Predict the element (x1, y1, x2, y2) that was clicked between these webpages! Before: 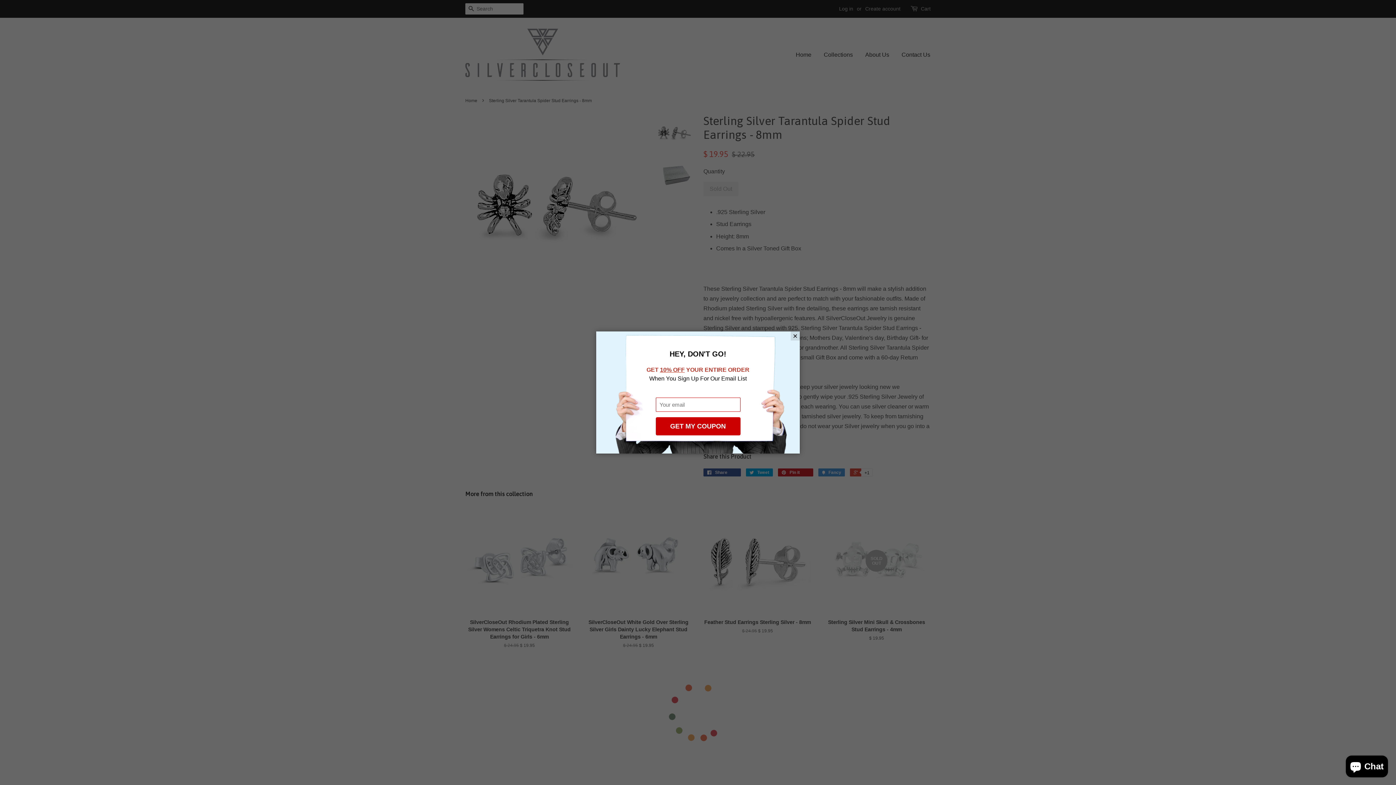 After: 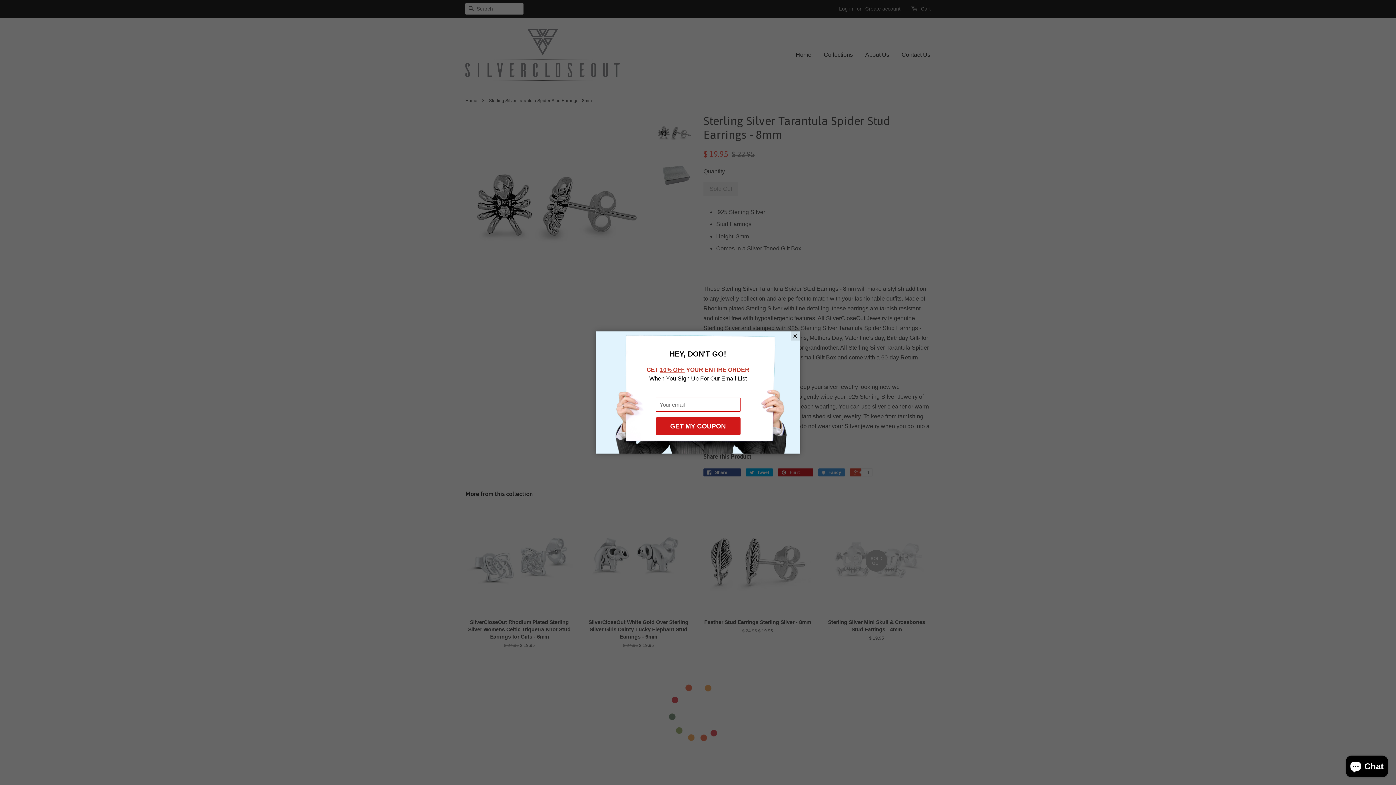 Action: bbox: (655, 417, 740, 435) label: GET MY COUPON